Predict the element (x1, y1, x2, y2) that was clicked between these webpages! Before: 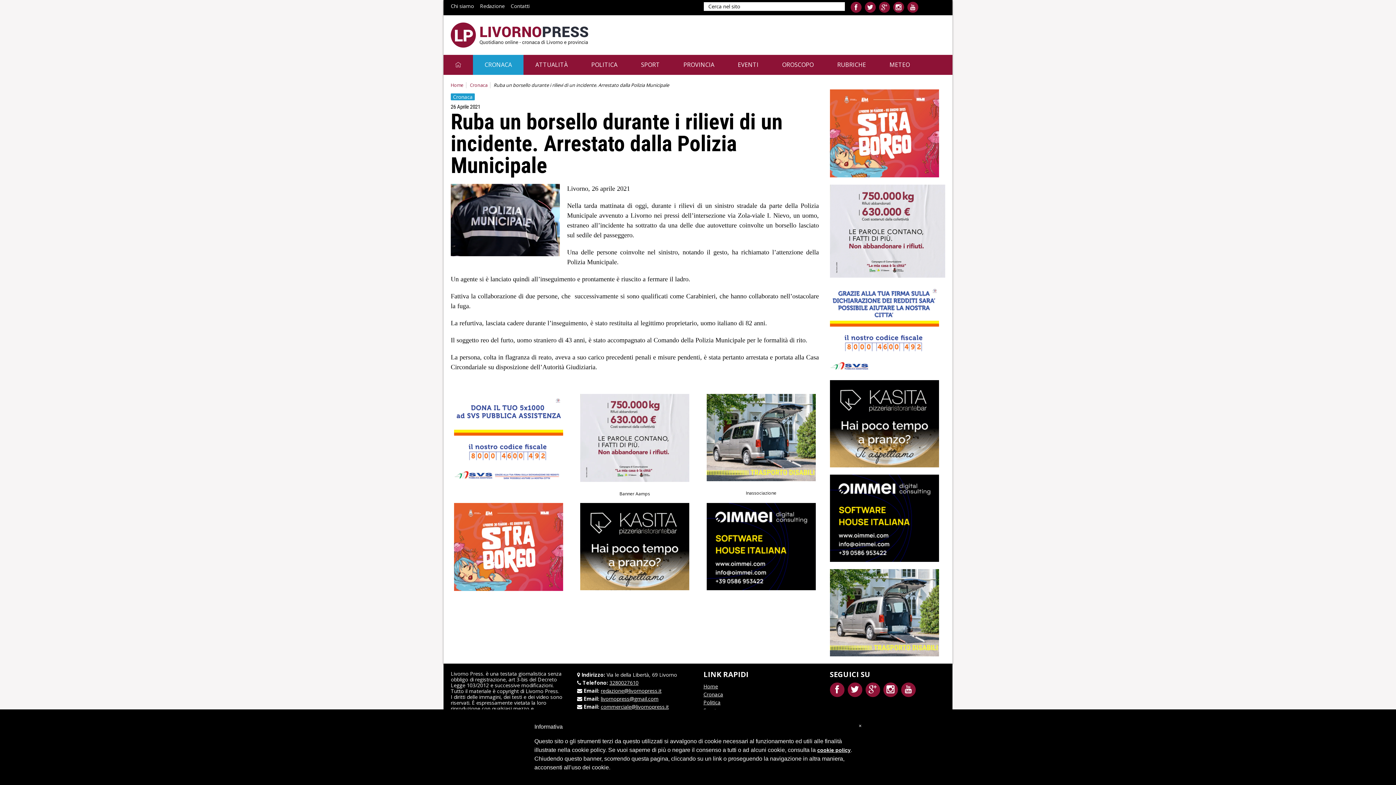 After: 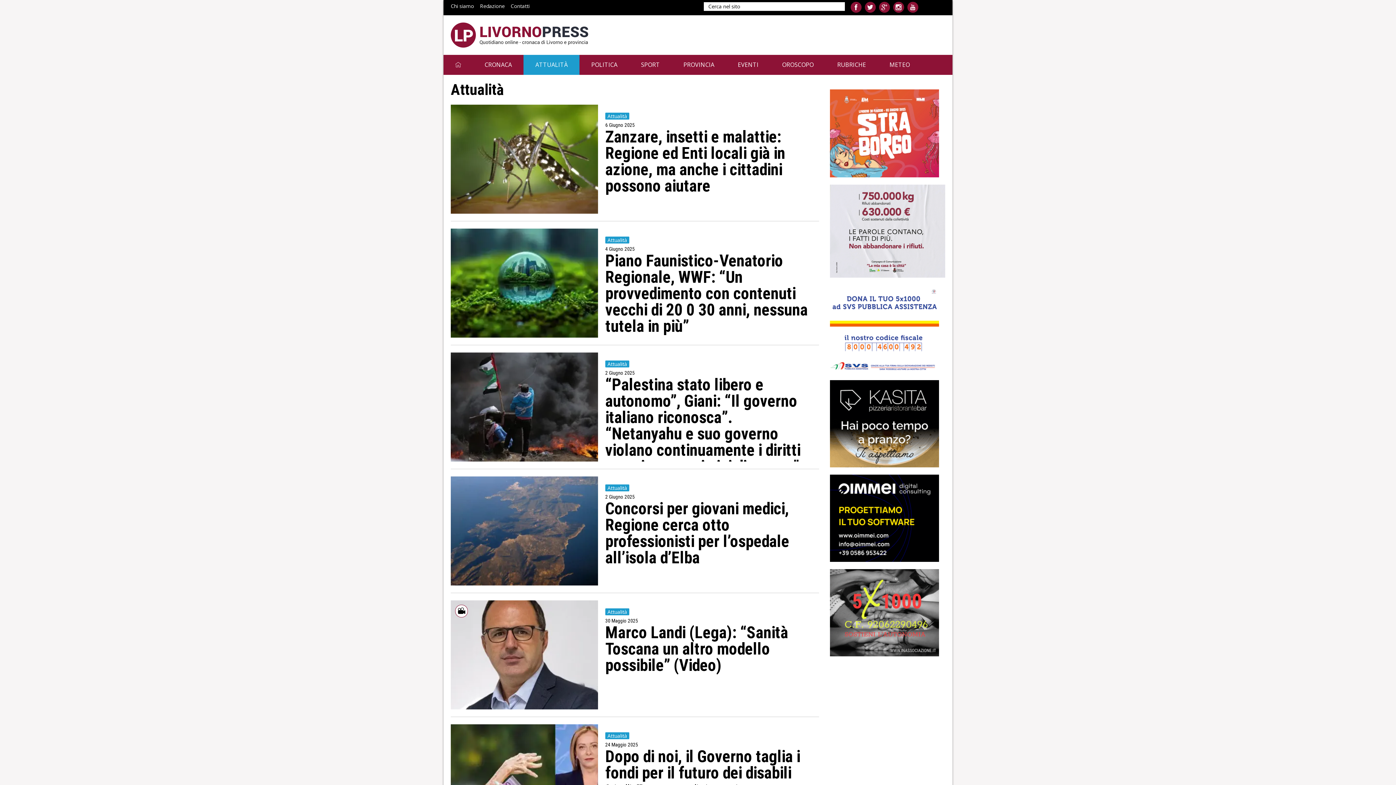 Action: bbox: (523, 54, 579, 74) label: ATTUALITÀ